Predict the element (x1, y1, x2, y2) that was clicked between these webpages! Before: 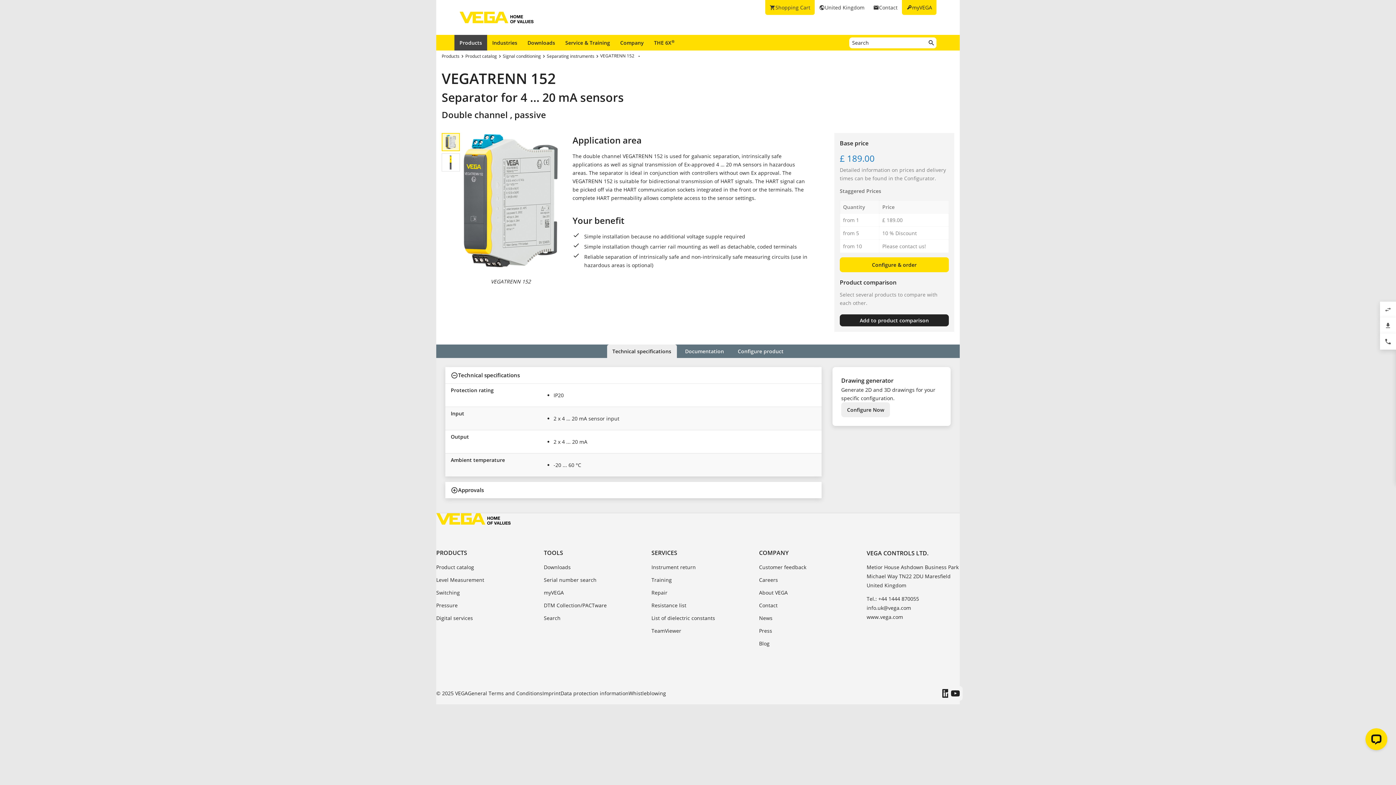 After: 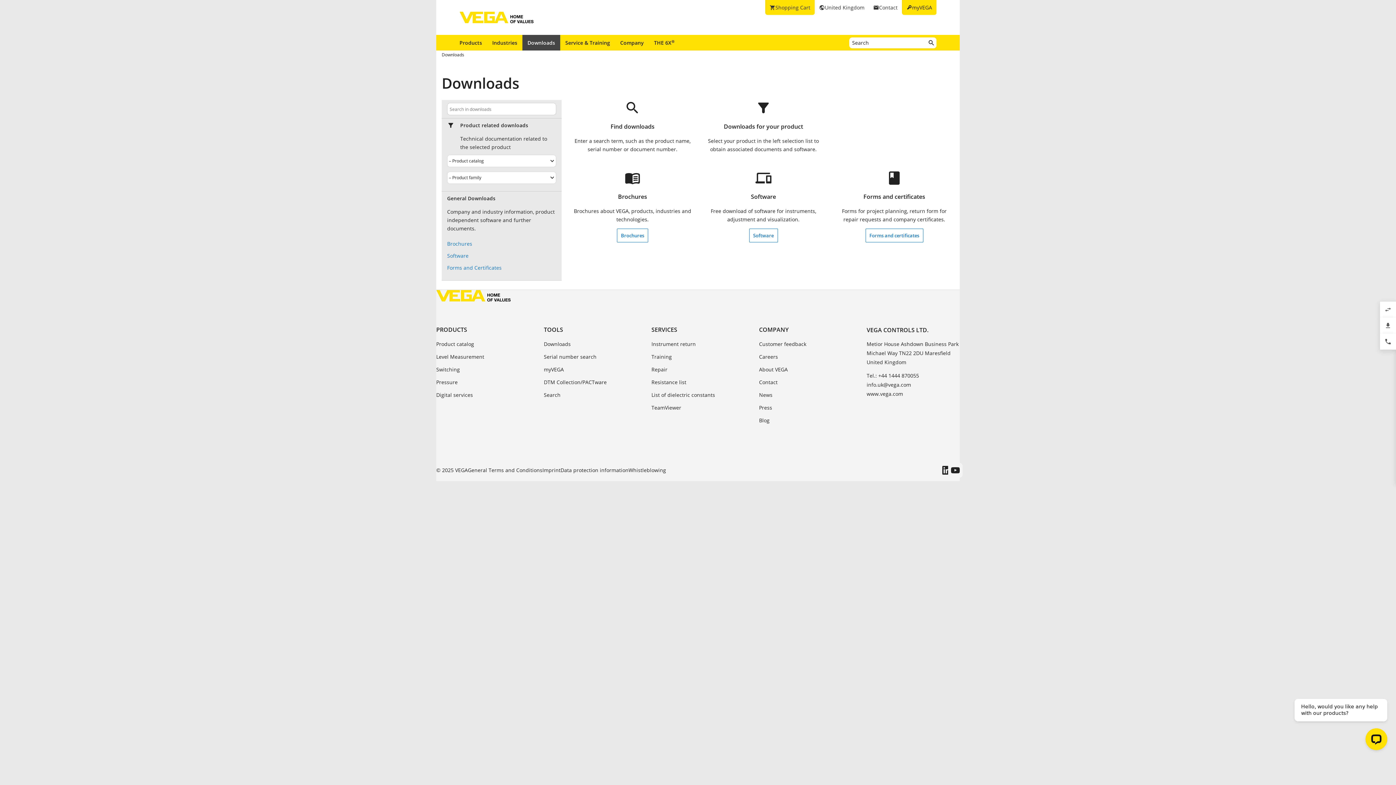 Action: bbox: (522, 34, 560, 50) label: Downloads